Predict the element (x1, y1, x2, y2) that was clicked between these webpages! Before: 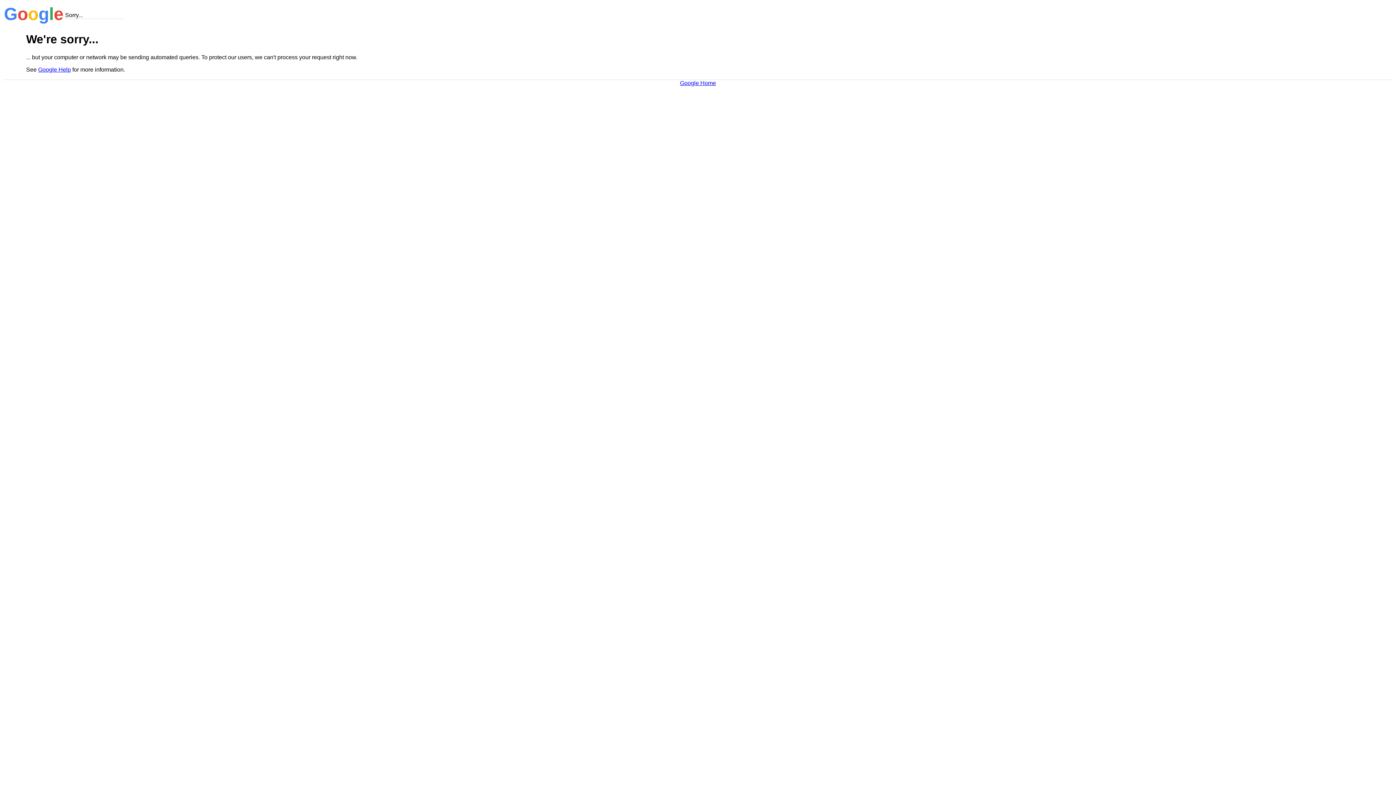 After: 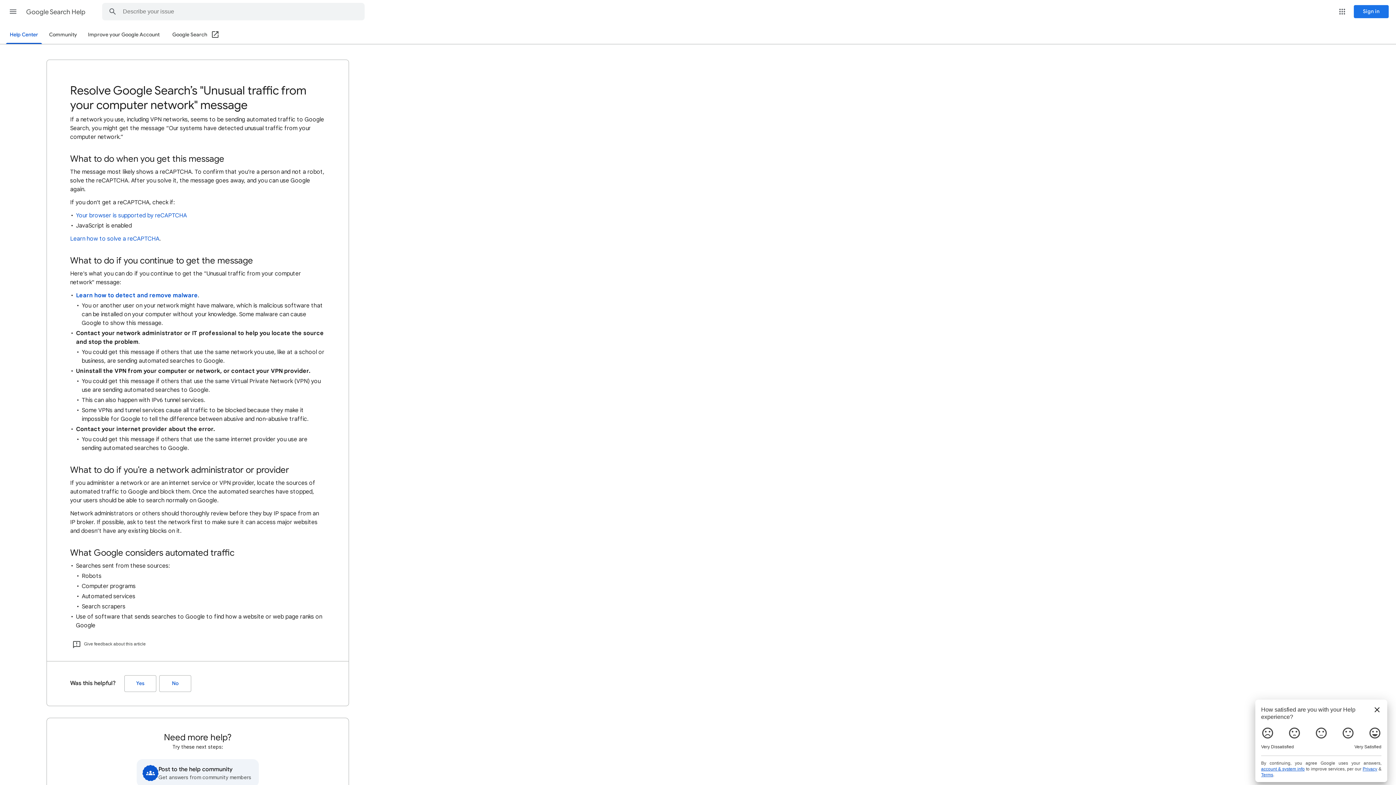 Action: bbox: (38, 66, 70, 72) label: Google Help